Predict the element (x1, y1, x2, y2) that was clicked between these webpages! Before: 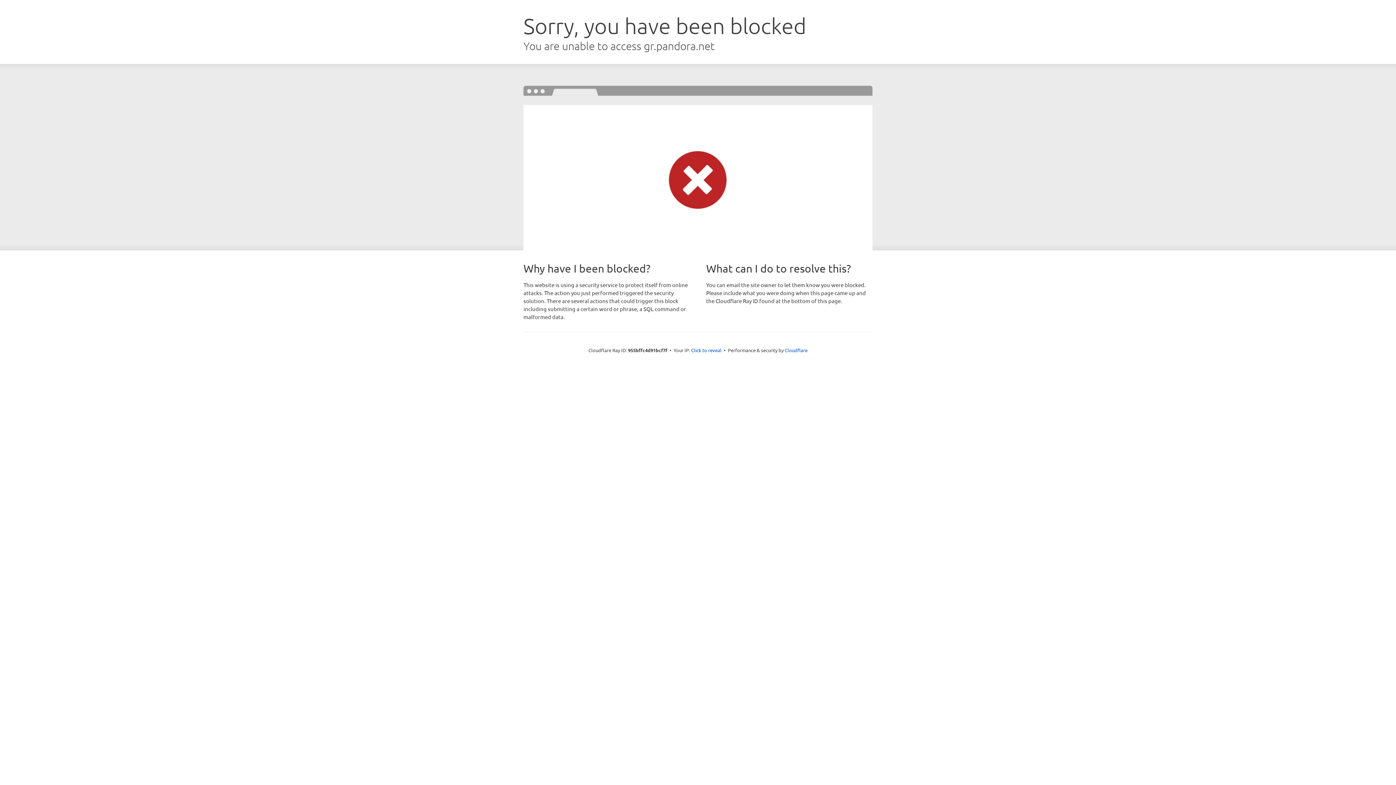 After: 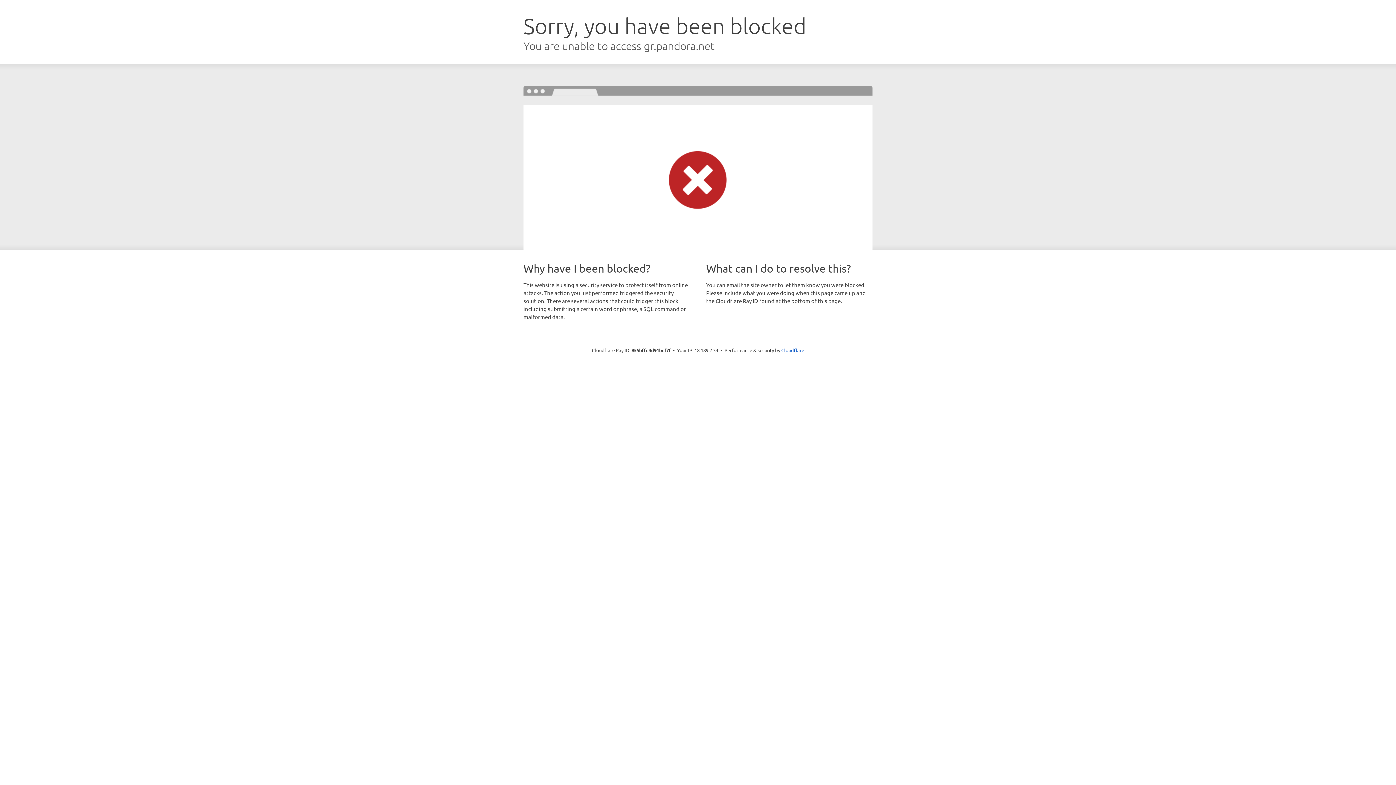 Action: bbox: (691, 346, 721, 353) label: Click to reveal